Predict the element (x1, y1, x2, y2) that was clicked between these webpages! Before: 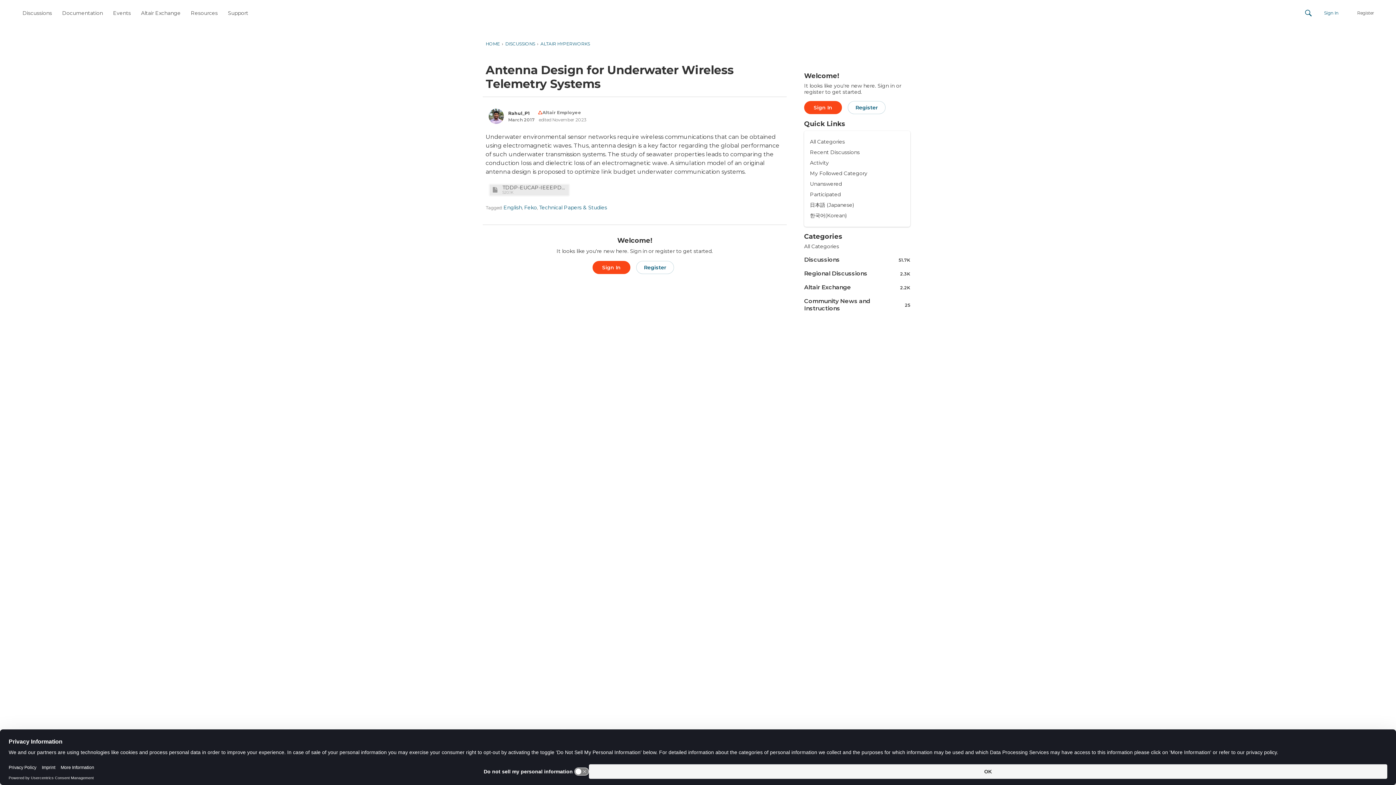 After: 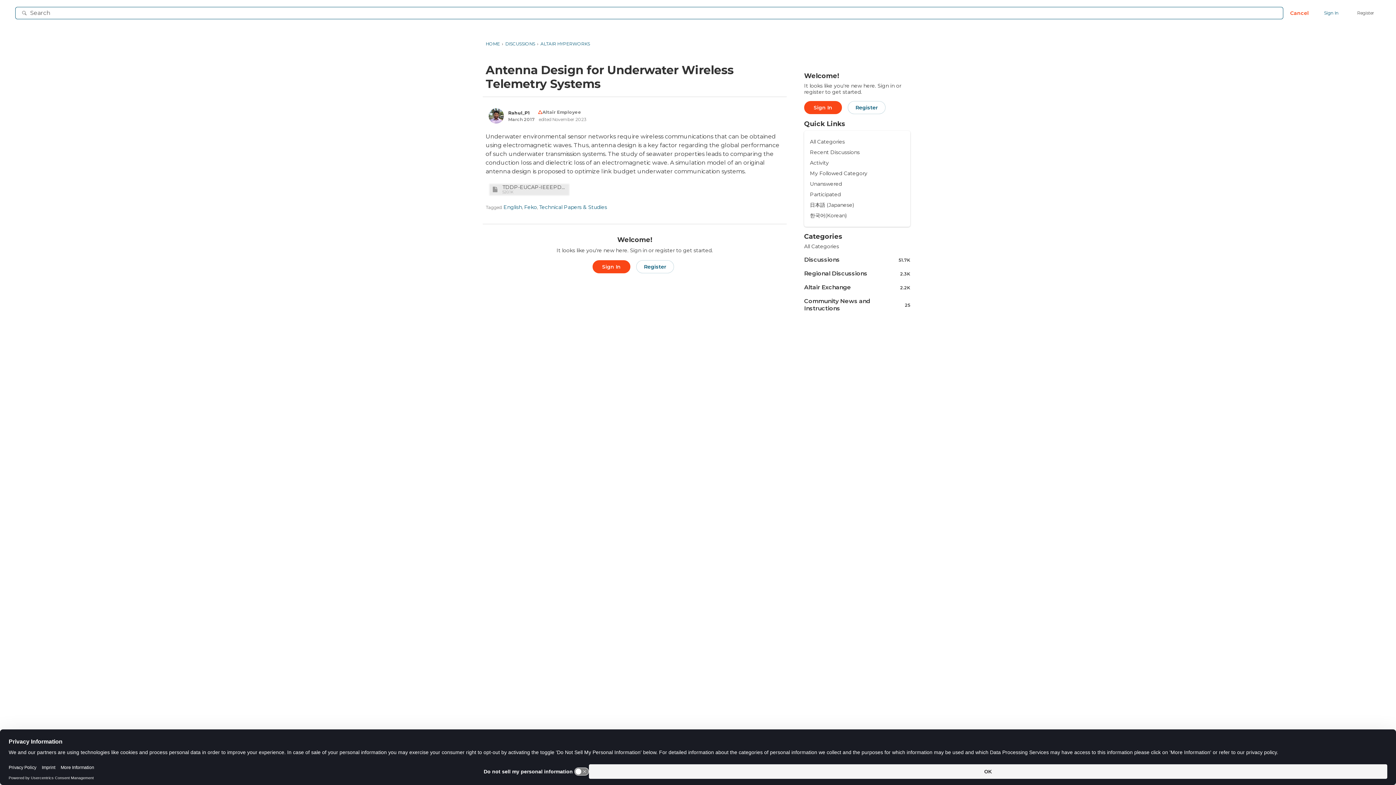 Action: bbox: (1302, 6, 1315, 19) label: Search